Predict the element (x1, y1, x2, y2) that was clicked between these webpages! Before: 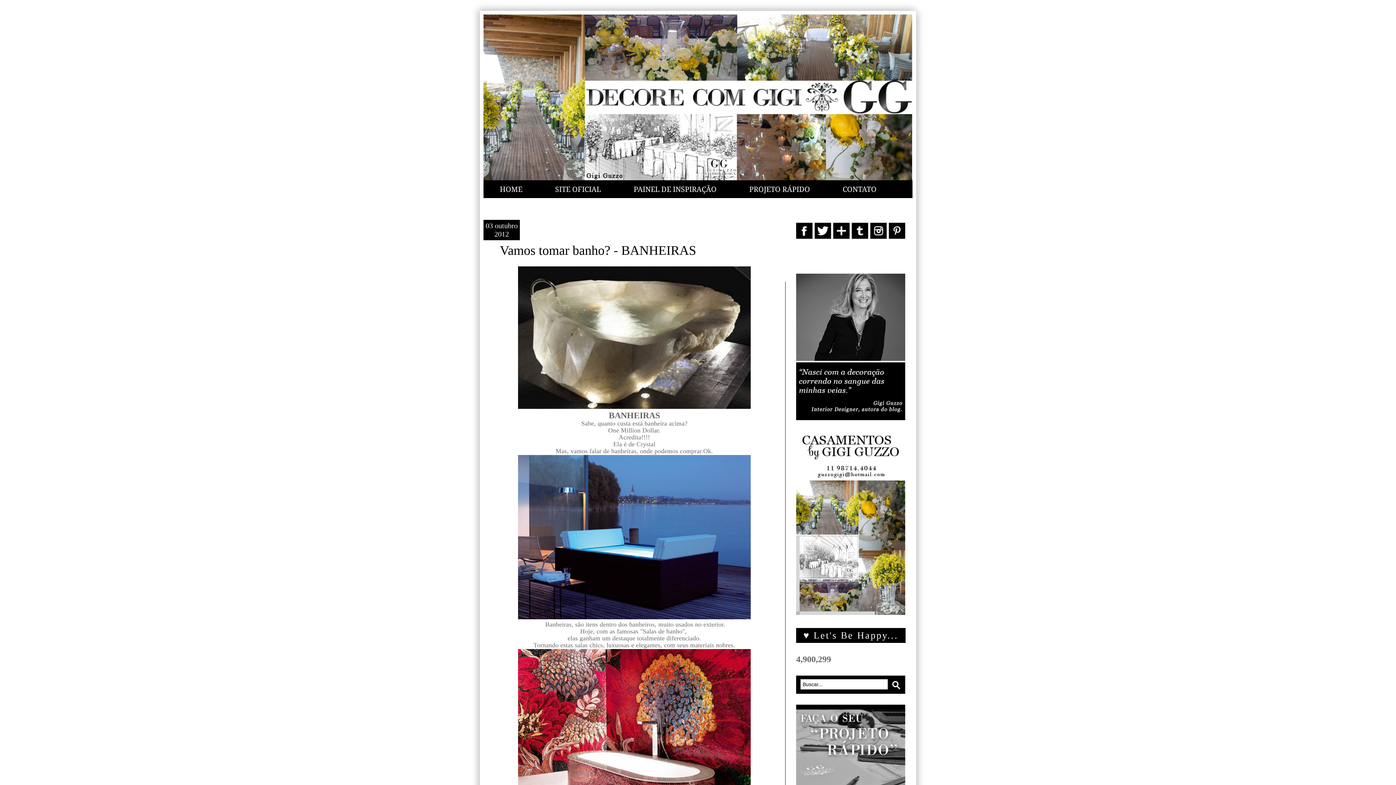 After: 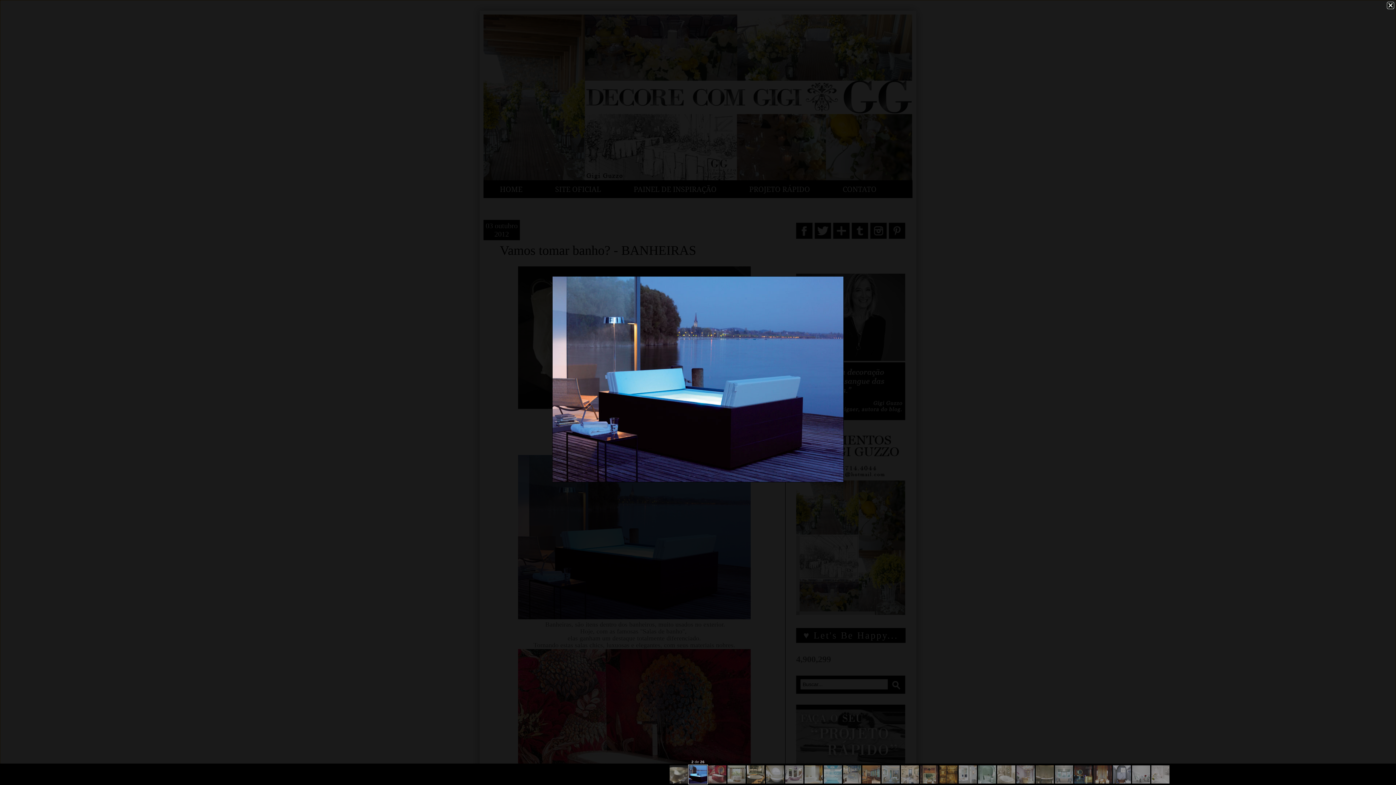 Action: bbox: (517, 614, 751, 621)